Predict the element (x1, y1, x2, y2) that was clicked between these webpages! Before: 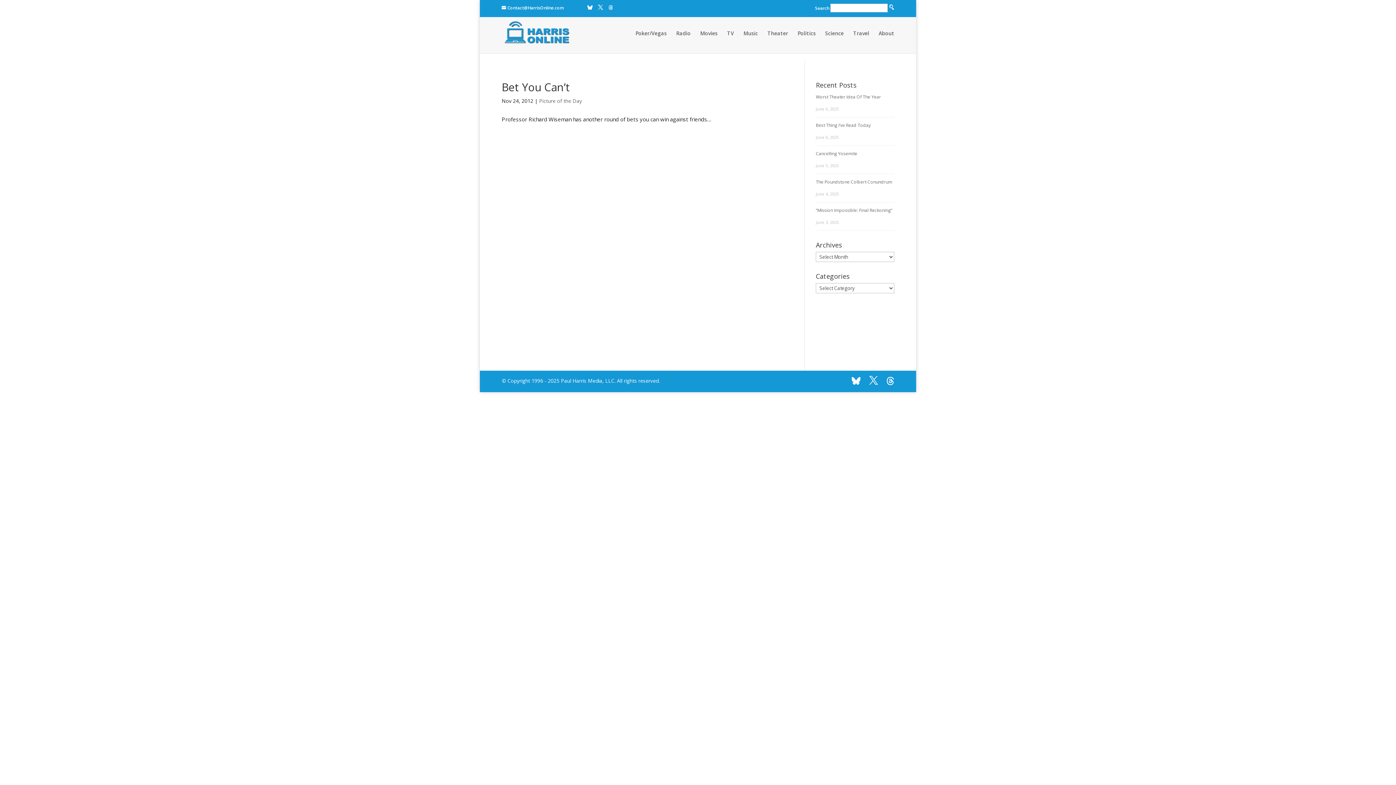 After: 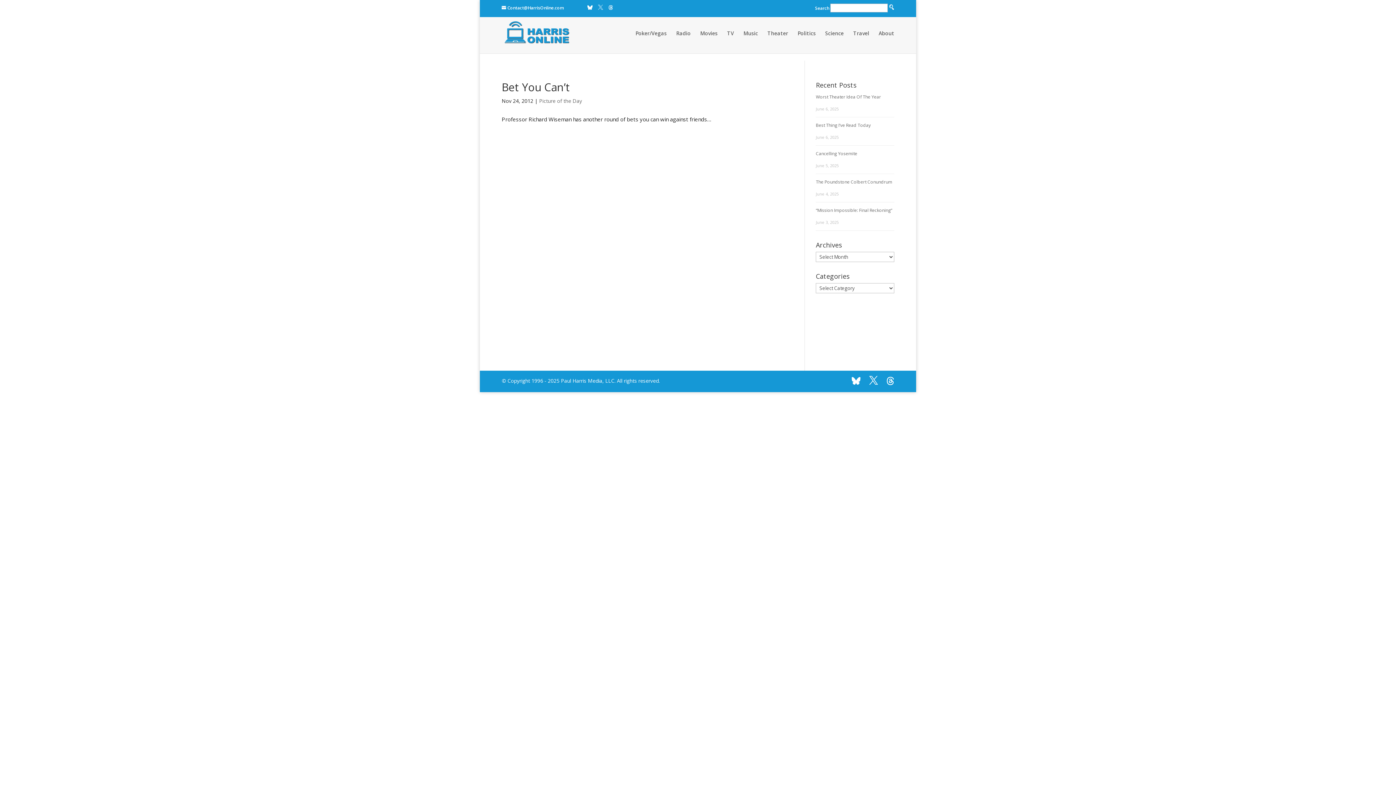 Action: bbox: (598, 4, 603, 10)